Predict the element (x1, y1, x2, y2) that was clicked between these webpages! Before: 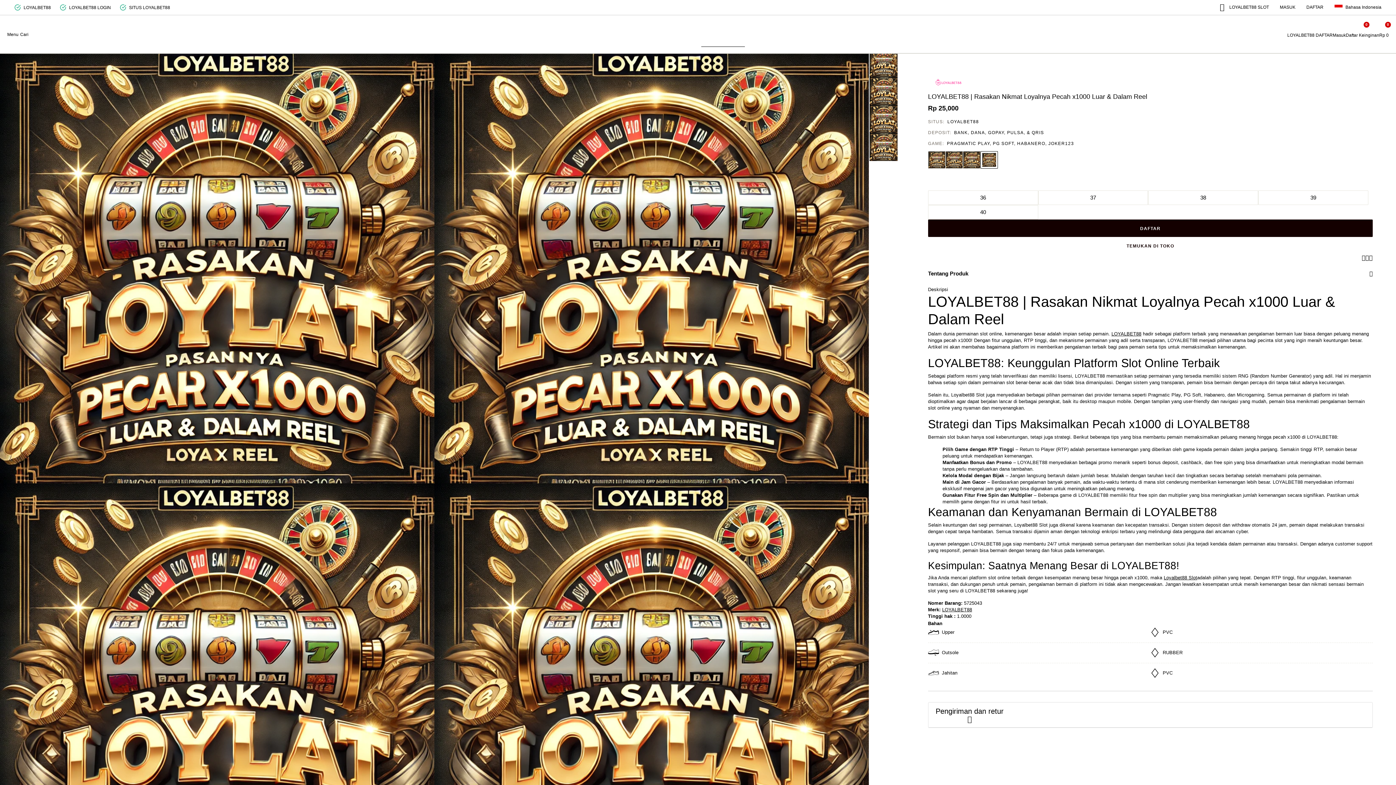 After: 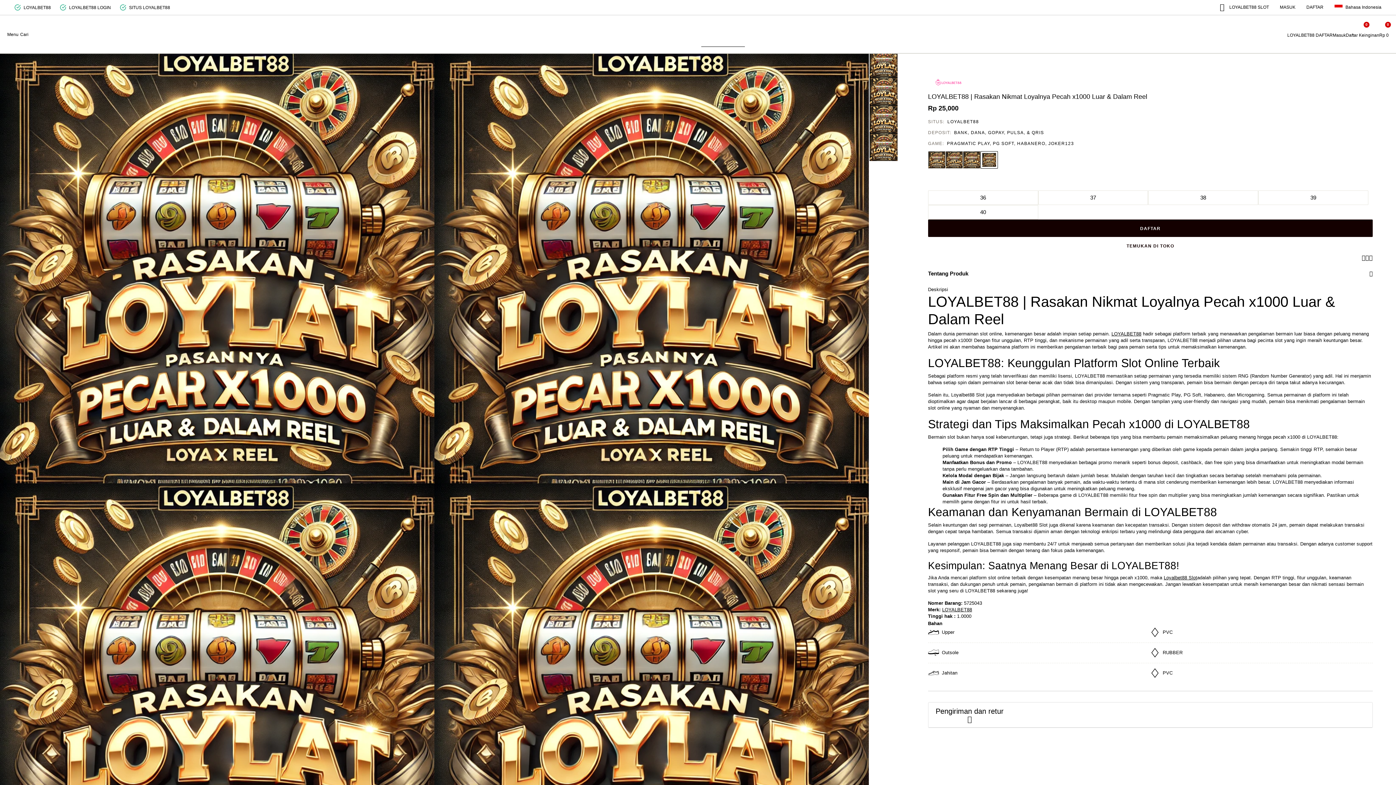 Action: label: LOYALBET88 bbox: (947, 119, 979, 124)